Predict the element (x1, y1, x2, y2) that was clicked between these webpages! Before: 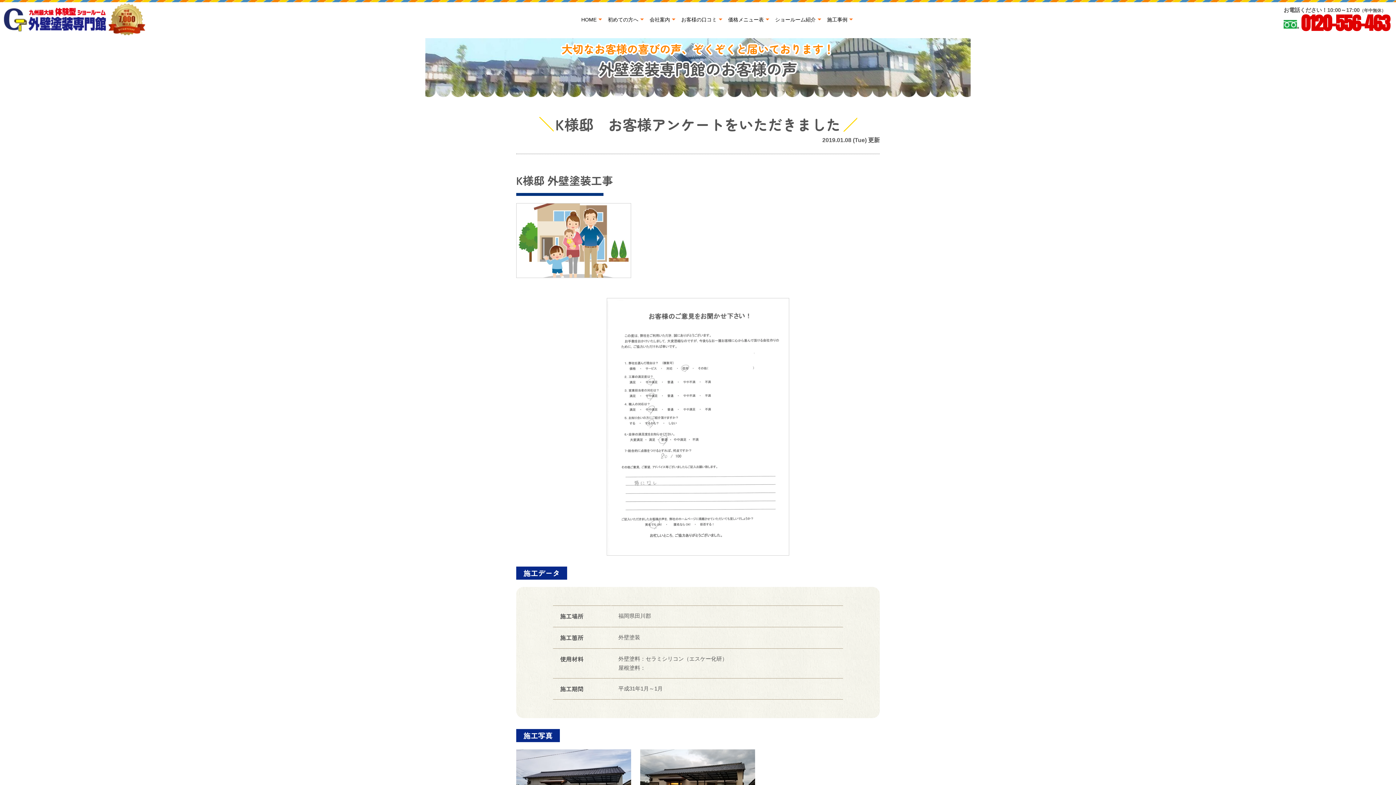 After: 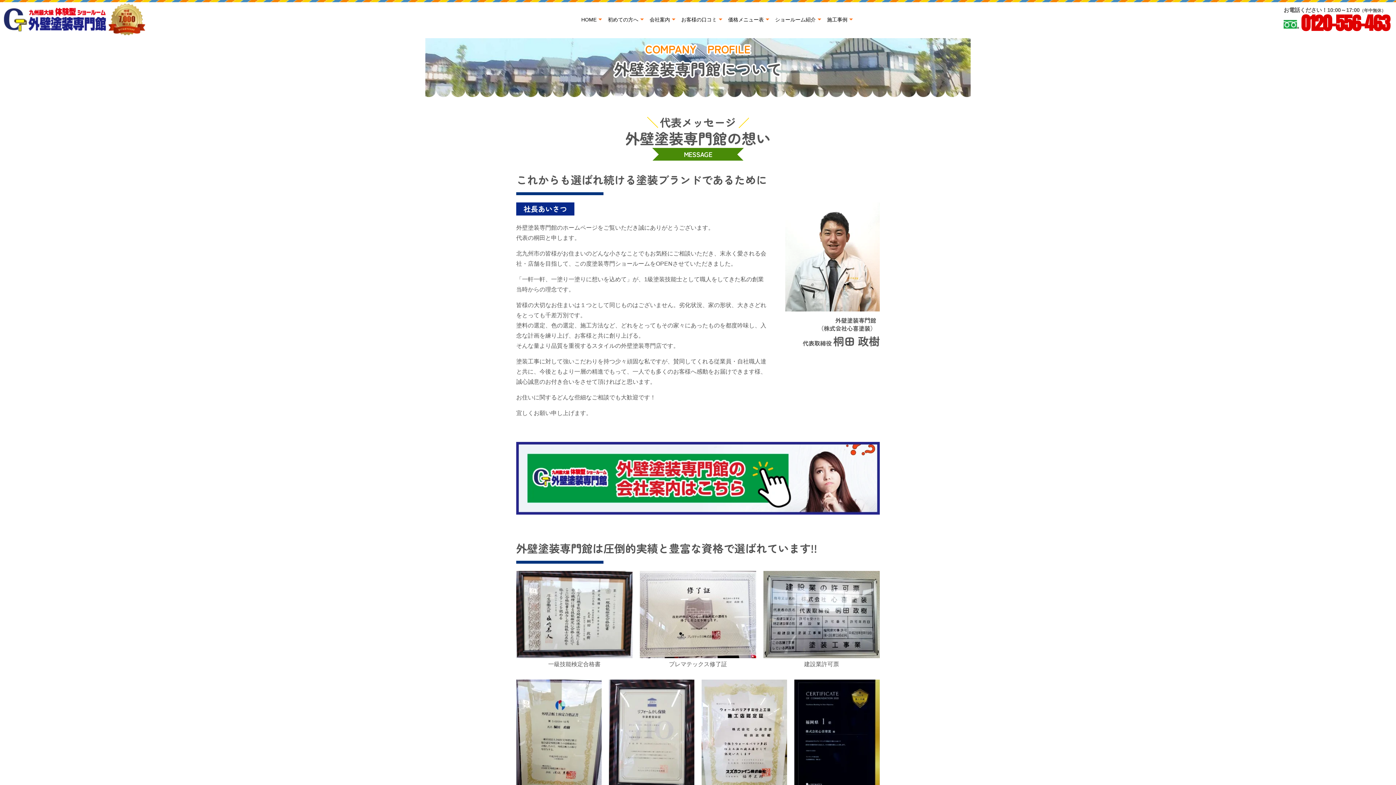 Action: label: 会社案内 bbox: (649, 16, 670, 23)